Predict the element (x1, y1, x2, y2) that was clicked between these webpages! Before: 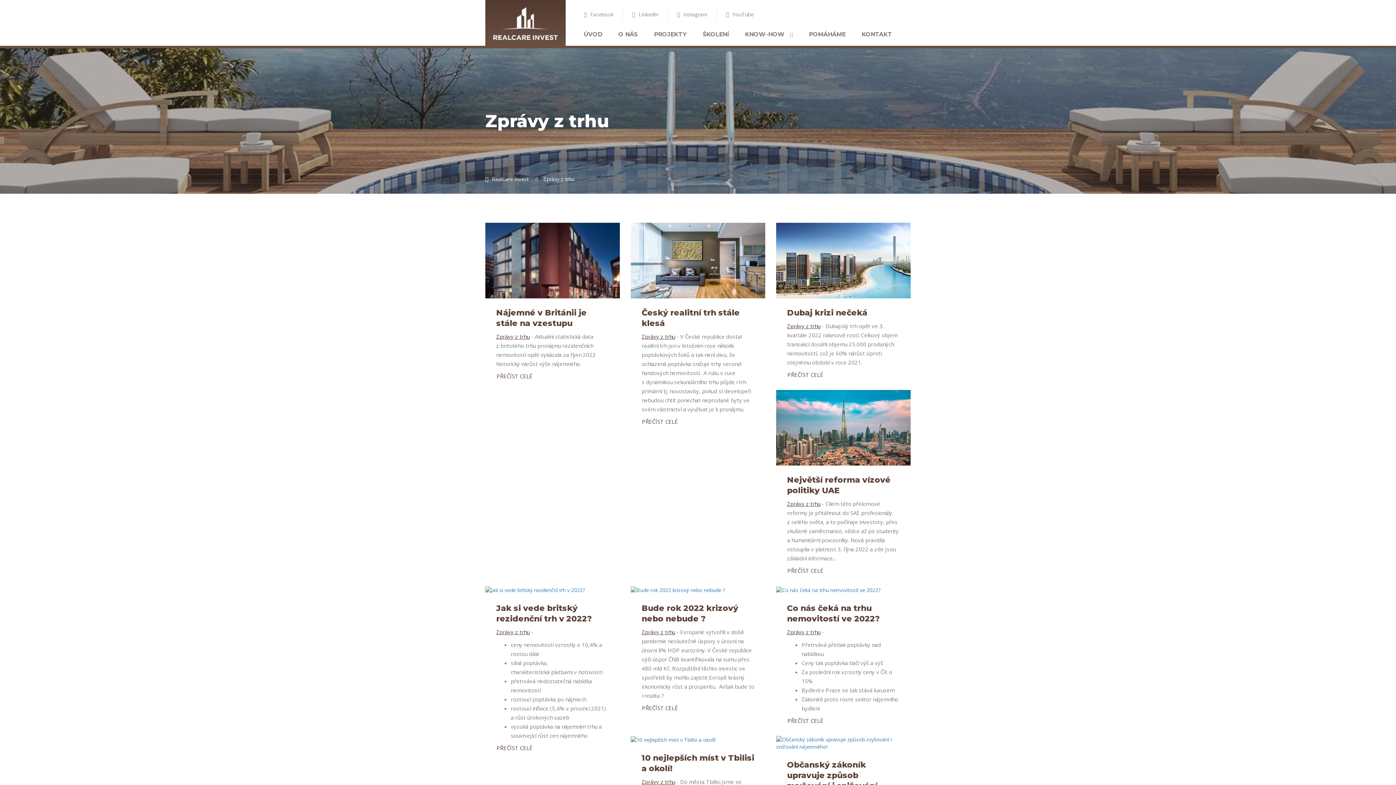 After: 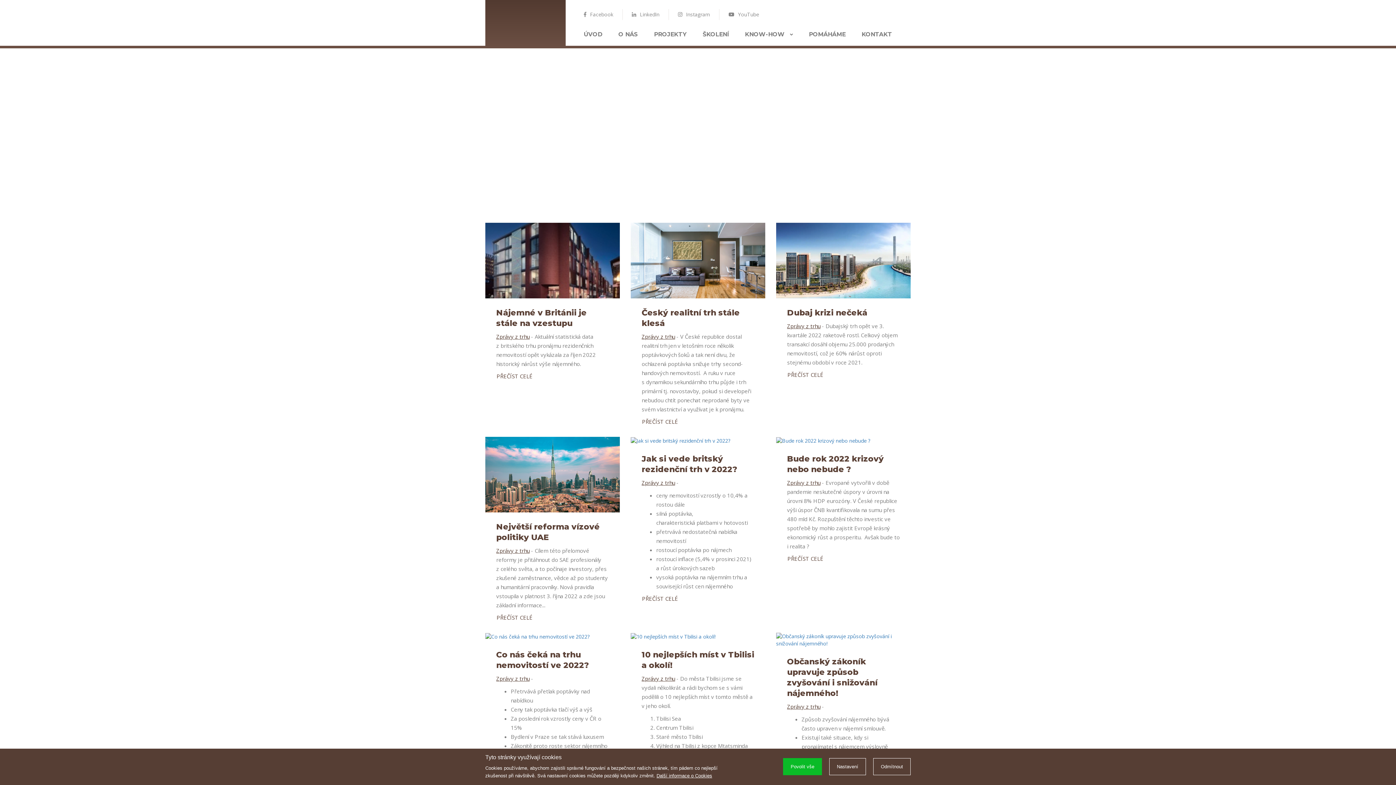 Action: label: Zprávy z trhu bbox: (641, 333, 675, 340)